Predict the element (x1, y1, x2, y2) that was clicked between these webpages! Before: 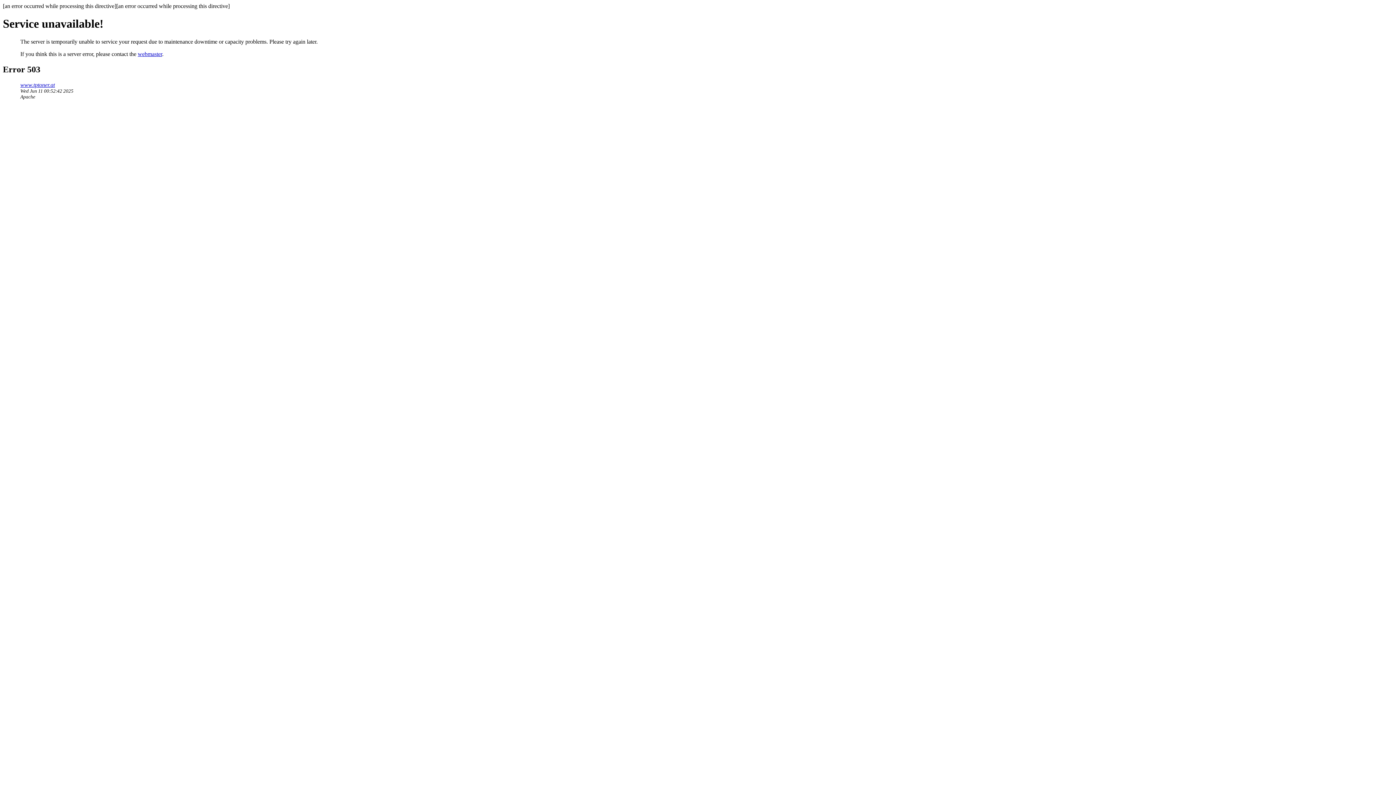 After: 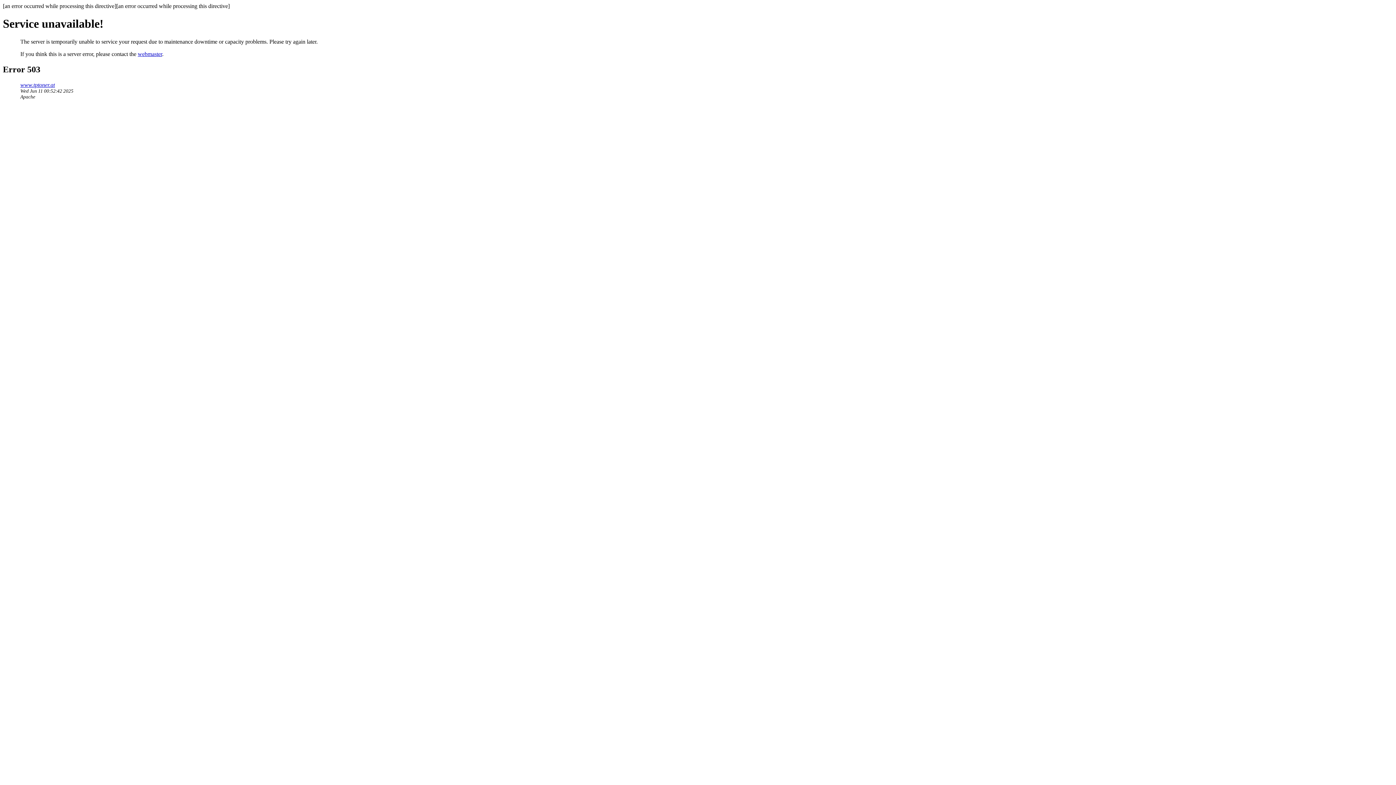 Action: bbox: (137, 50, 162, 57) label: webmaster